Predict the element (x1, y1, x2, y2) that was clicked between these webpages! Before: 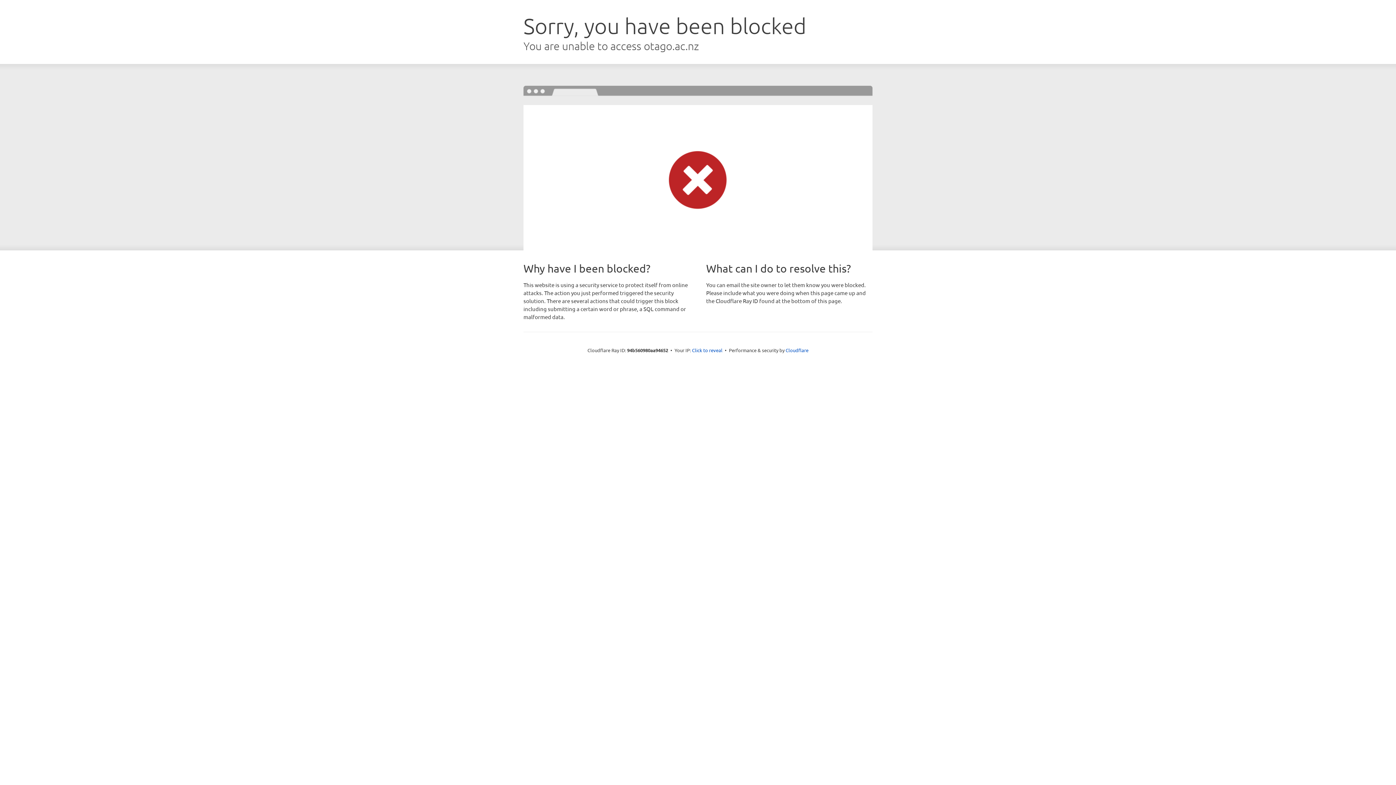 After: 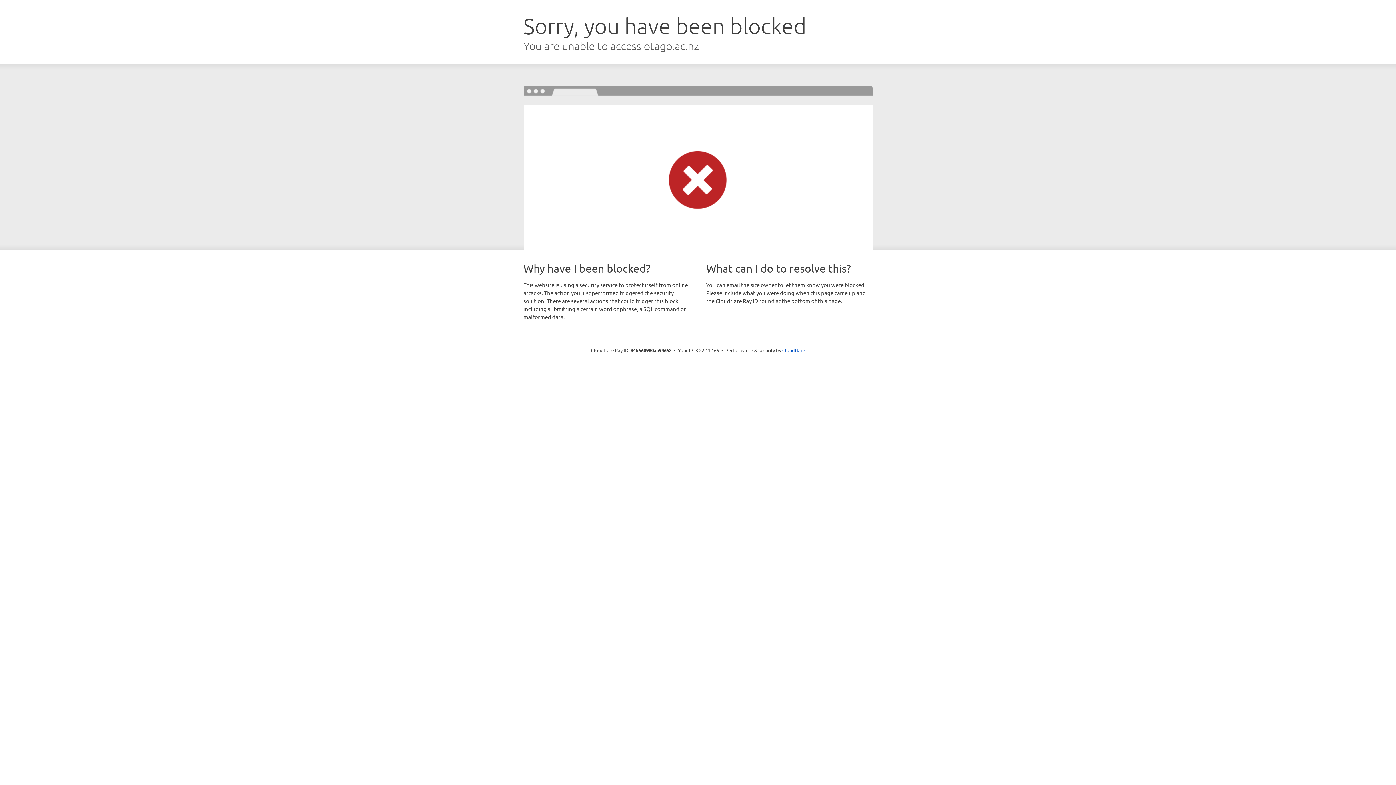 Action: bbox: (692, 346, 722, 353) label: Click to reveal